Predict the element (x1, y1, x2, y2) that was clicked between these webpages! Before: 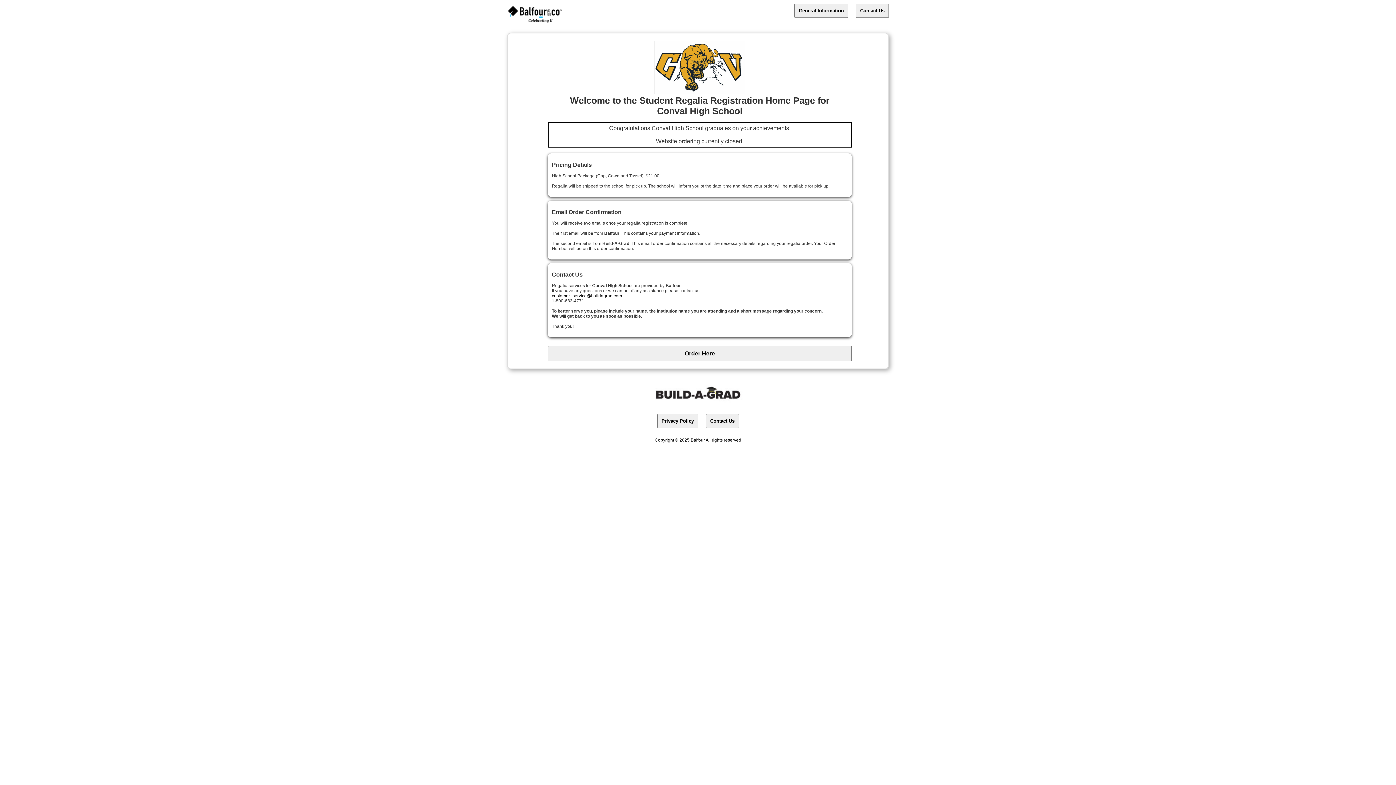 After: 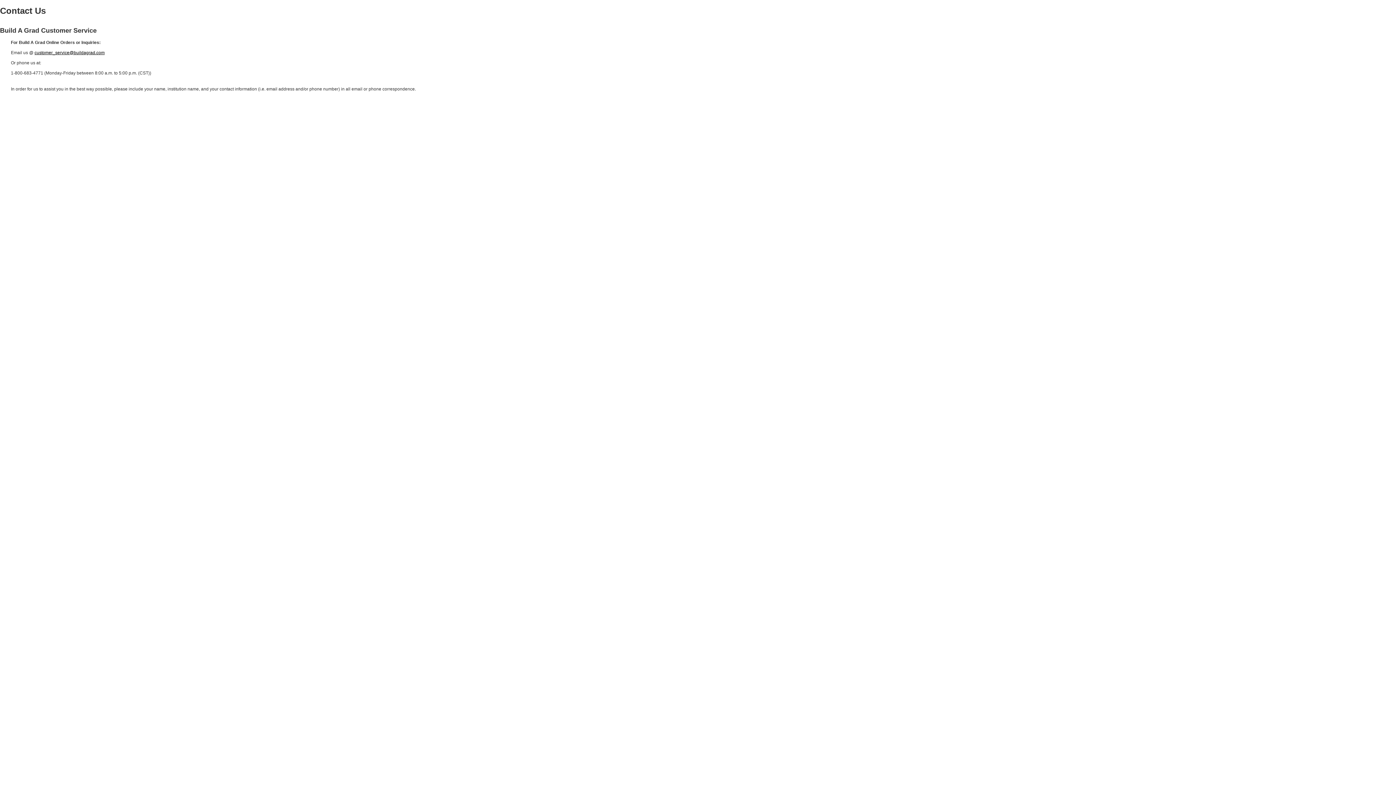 Action: bbox: (706, 414, 739, 428) label: Contact Us